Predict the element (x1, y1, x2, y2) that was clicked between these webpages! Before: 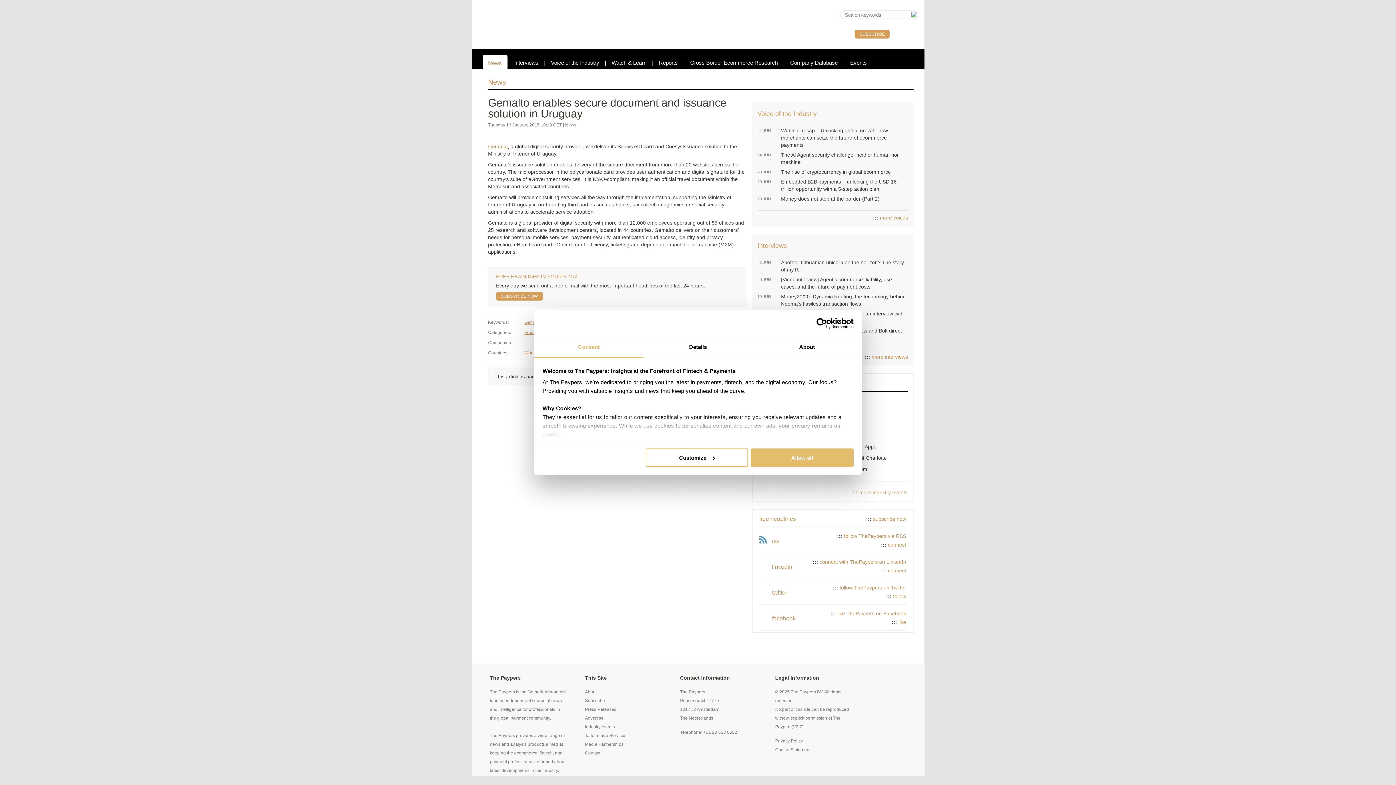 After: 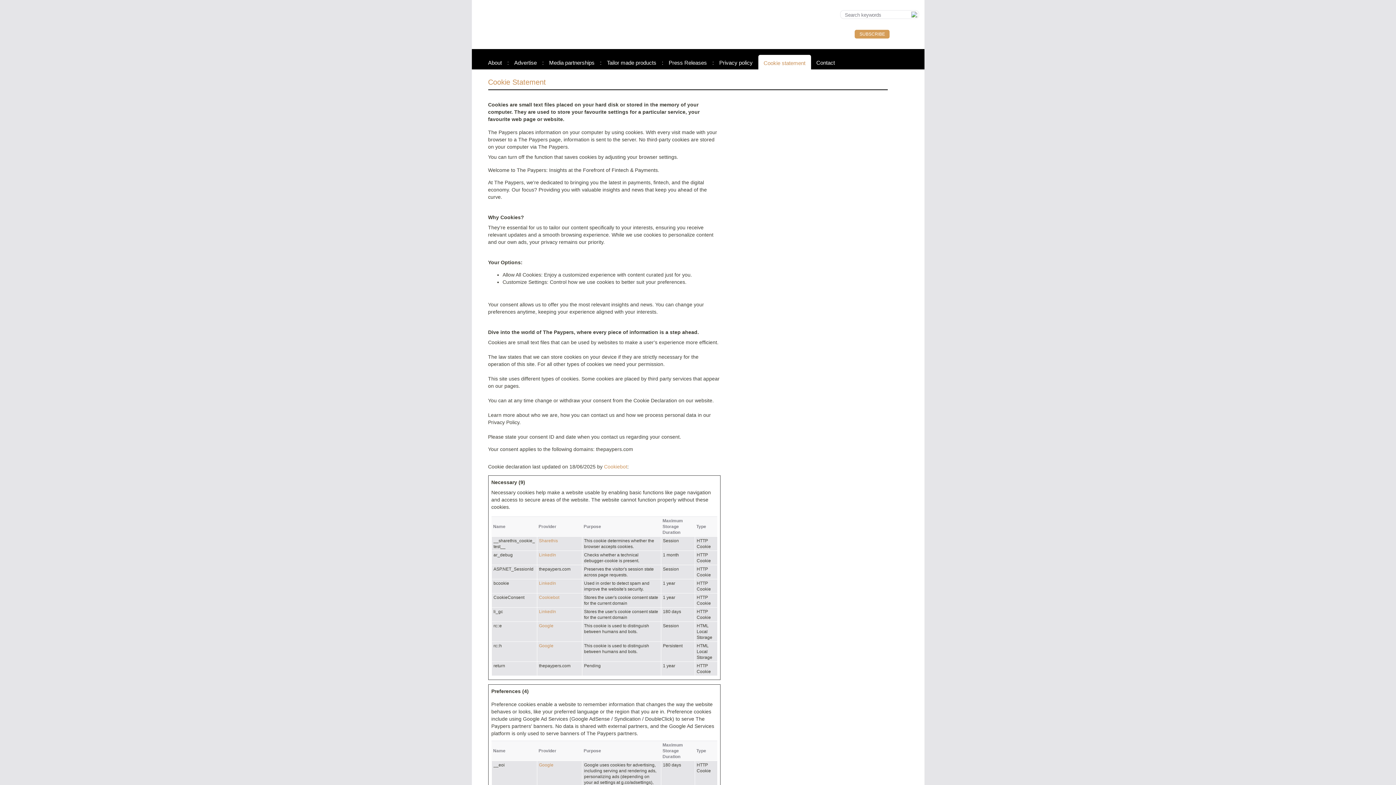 Action: bbox: (775, 747, 810, 752) label: Cookie Statement